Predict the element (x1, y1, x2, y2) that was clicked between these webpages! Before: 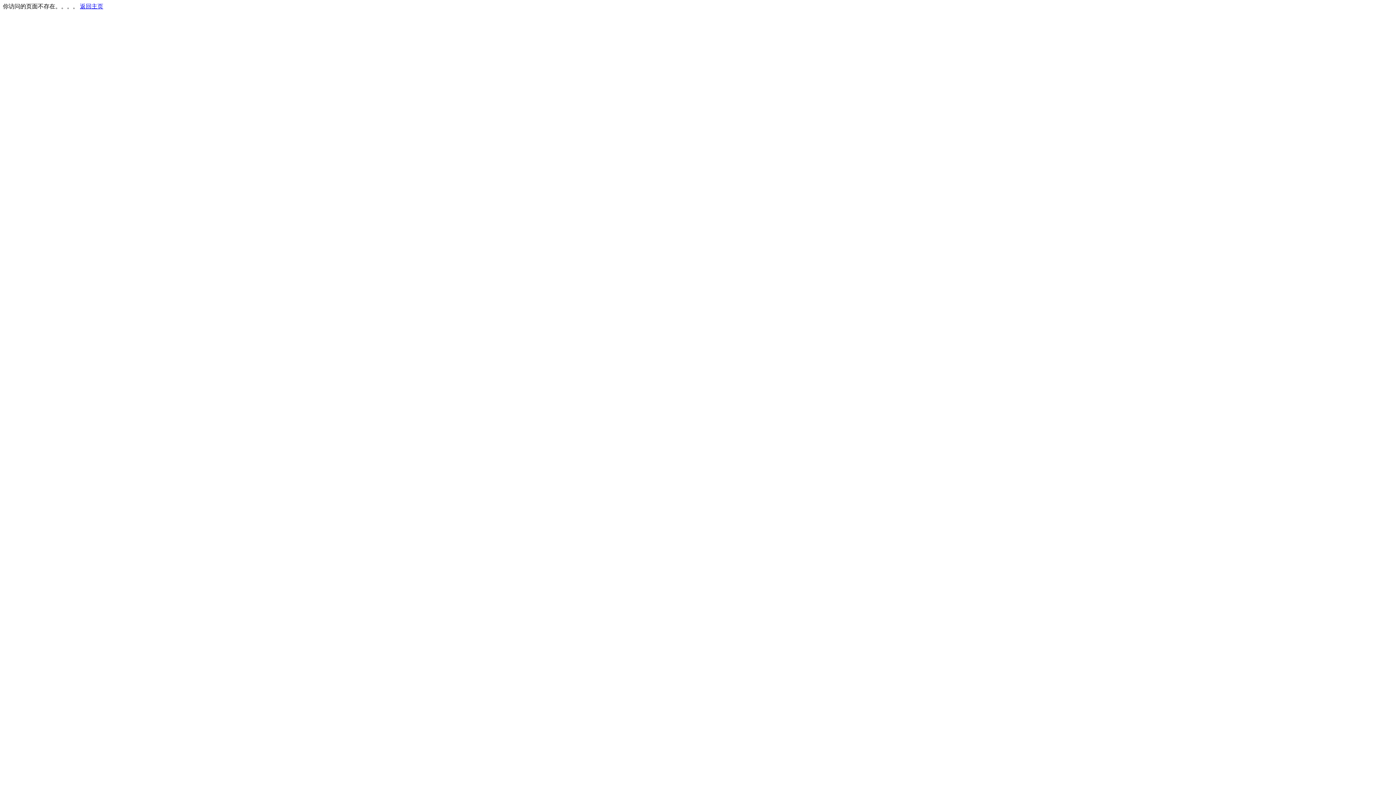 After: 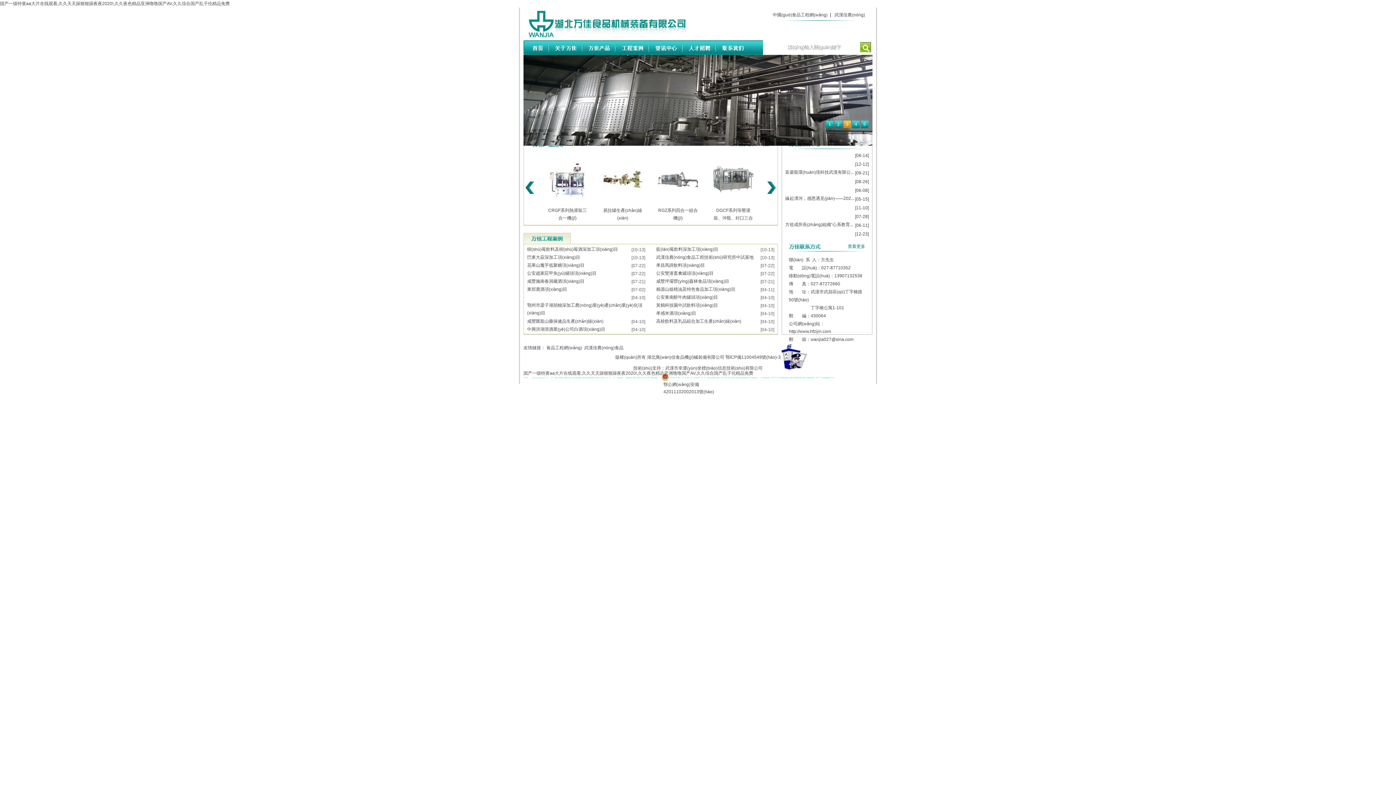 Action: label: 返回主页 bbox: (80, 3, 103, 9)